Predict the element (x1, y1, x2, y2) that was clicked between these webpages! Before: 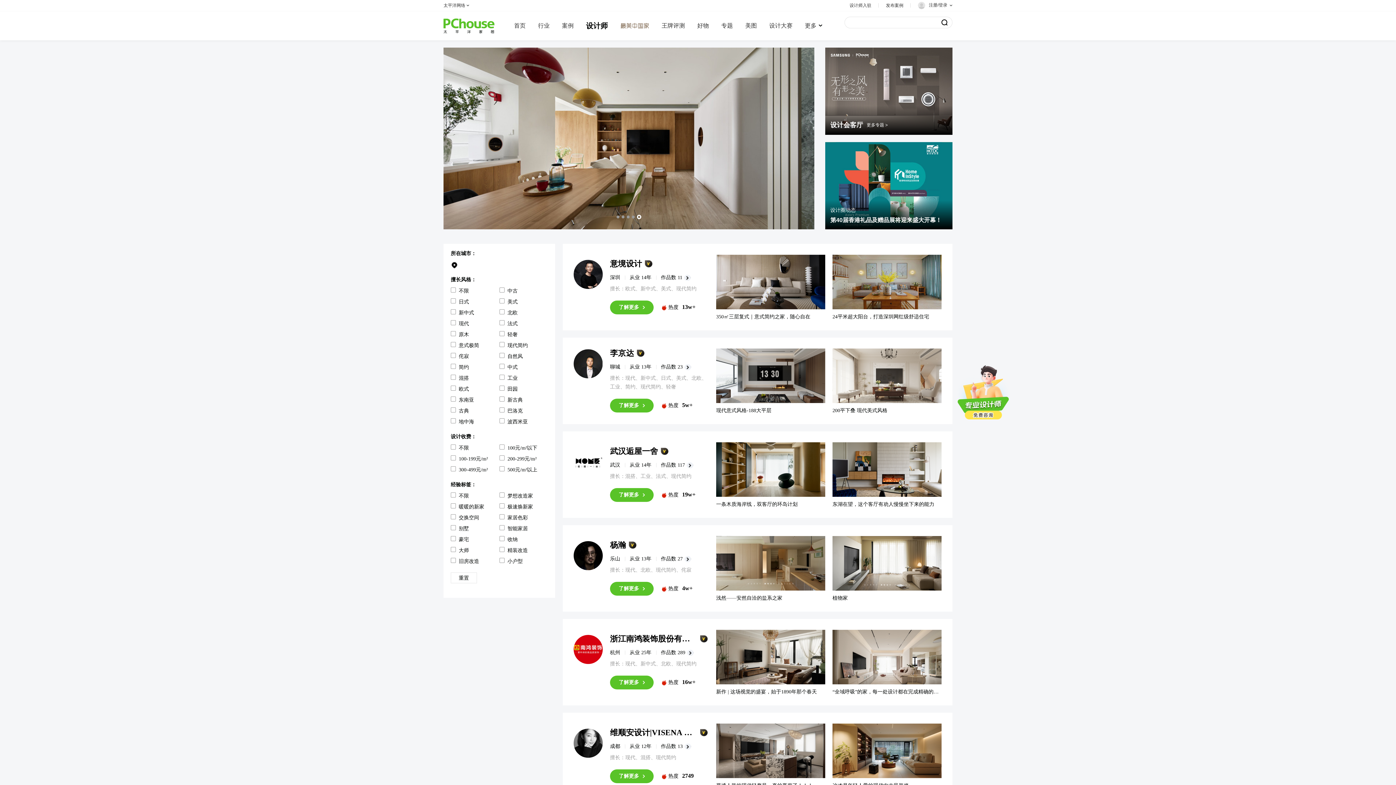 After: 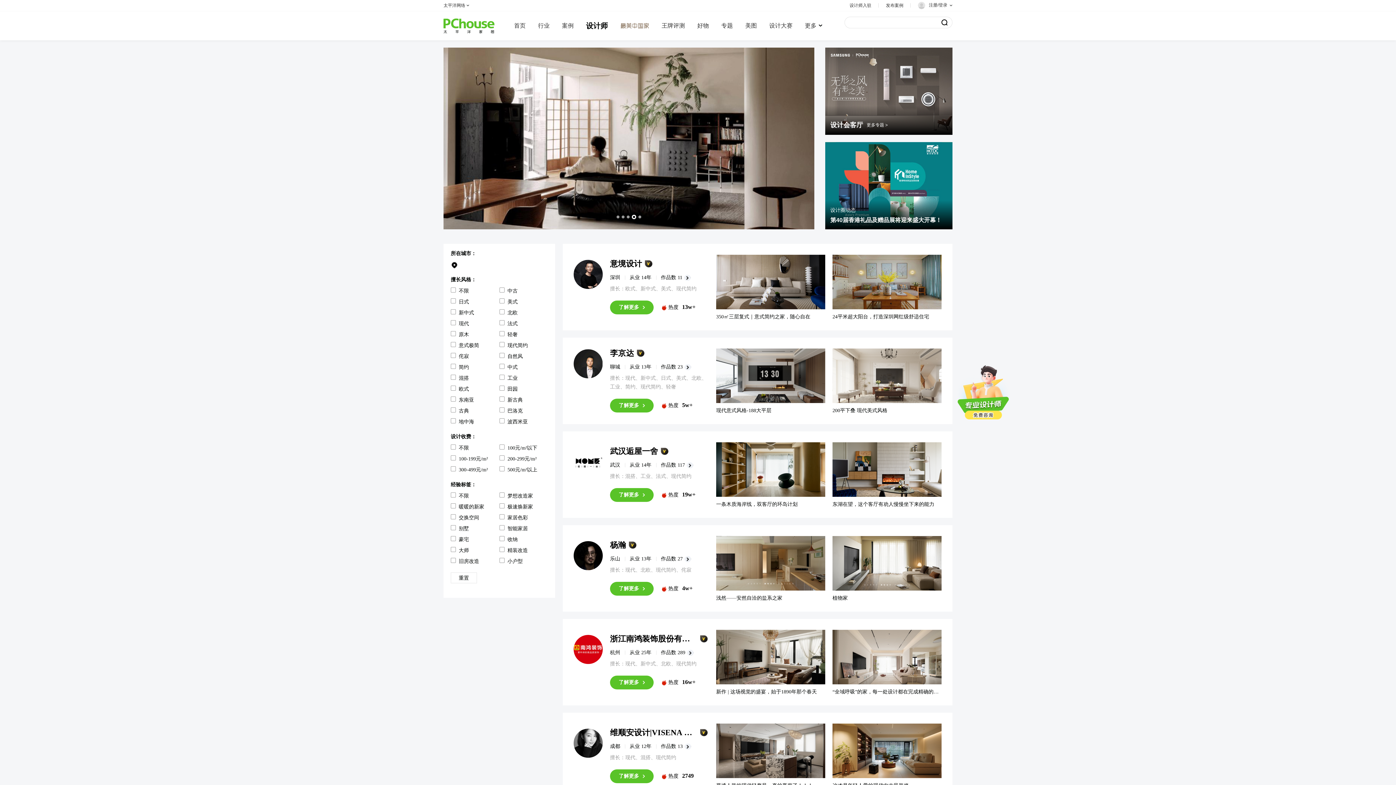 Action: label: 浙江南鸿装饰股份有限公司
杭州
从业 25年
作品数 289
擅长：现代、新中式、北欧、现代简约
了解更多
 热度16w+ bbox: (573, 635, 708, 689)